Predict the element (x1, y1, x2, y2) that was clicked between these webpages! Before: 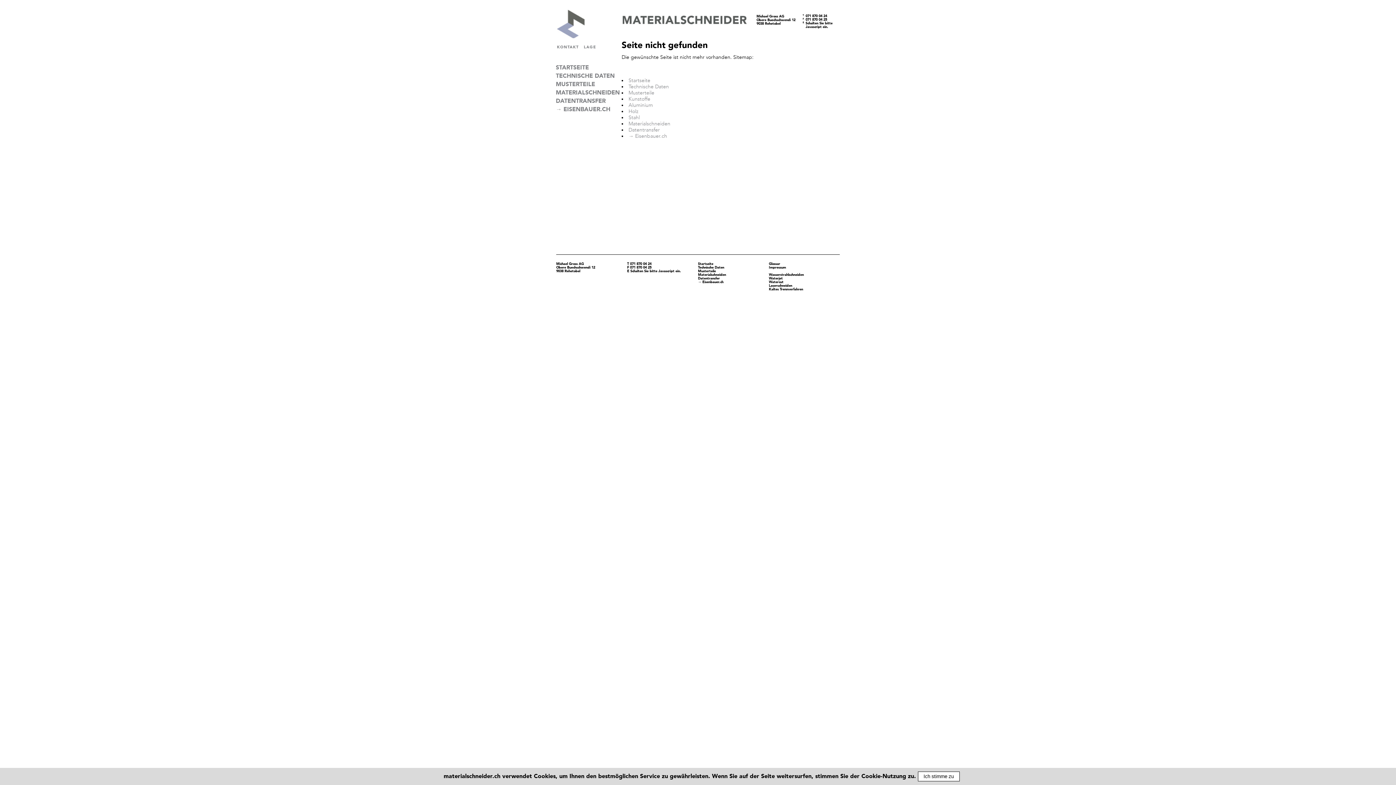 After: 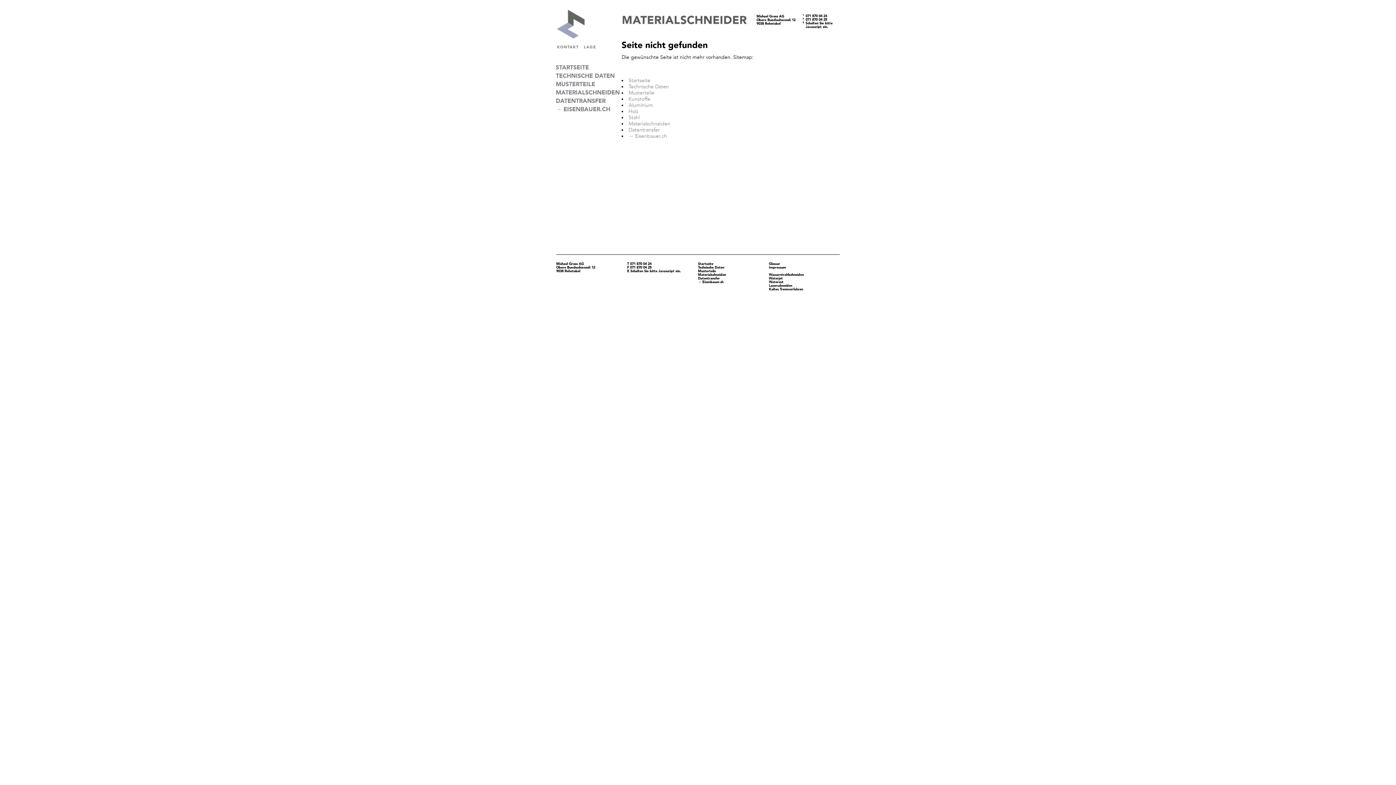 Action: bbox: (918, 772, 959, 781) label: Ich stimme zu